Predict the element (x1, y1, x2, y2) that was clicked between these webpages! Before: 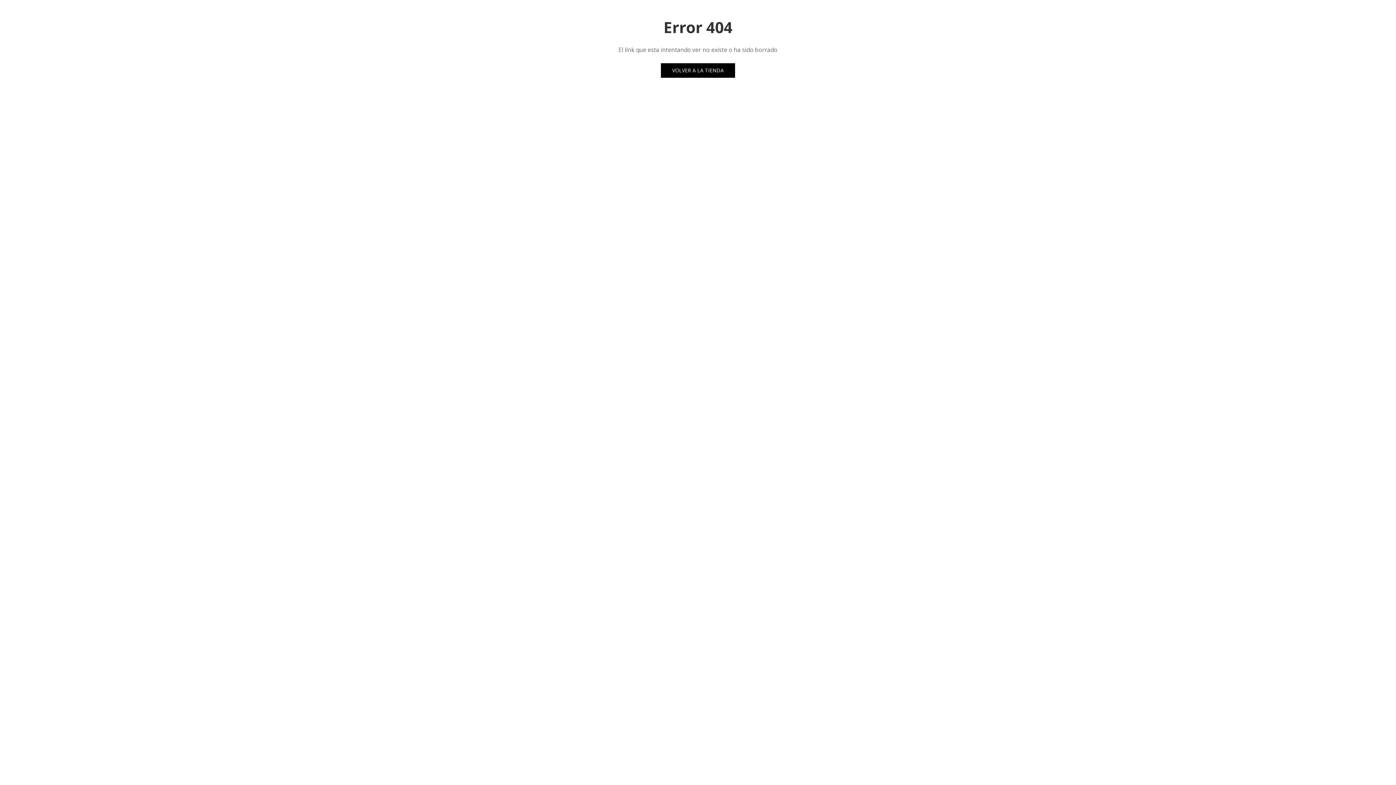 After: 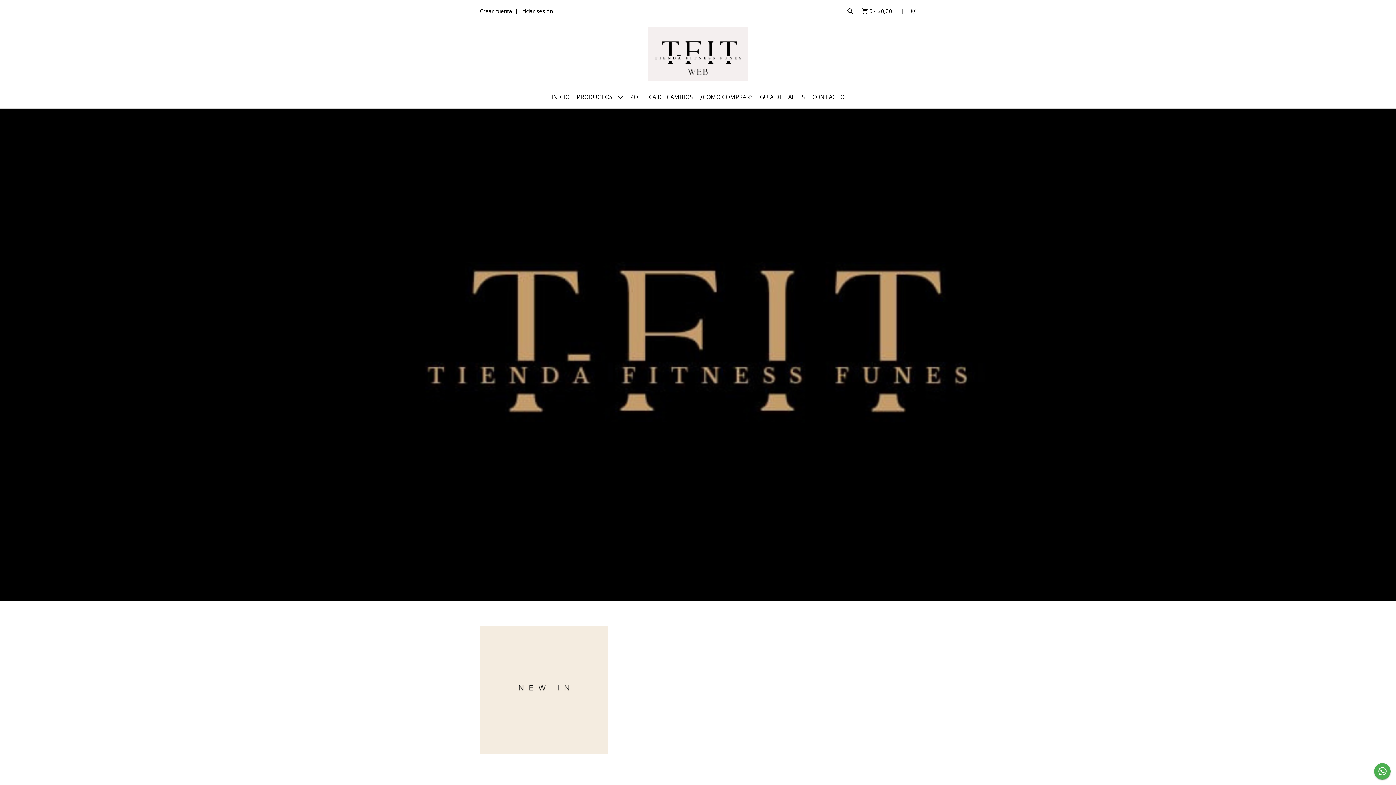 Action: label: VOLVER A LA TIENDA bbox: (661, 63, 735, 77)